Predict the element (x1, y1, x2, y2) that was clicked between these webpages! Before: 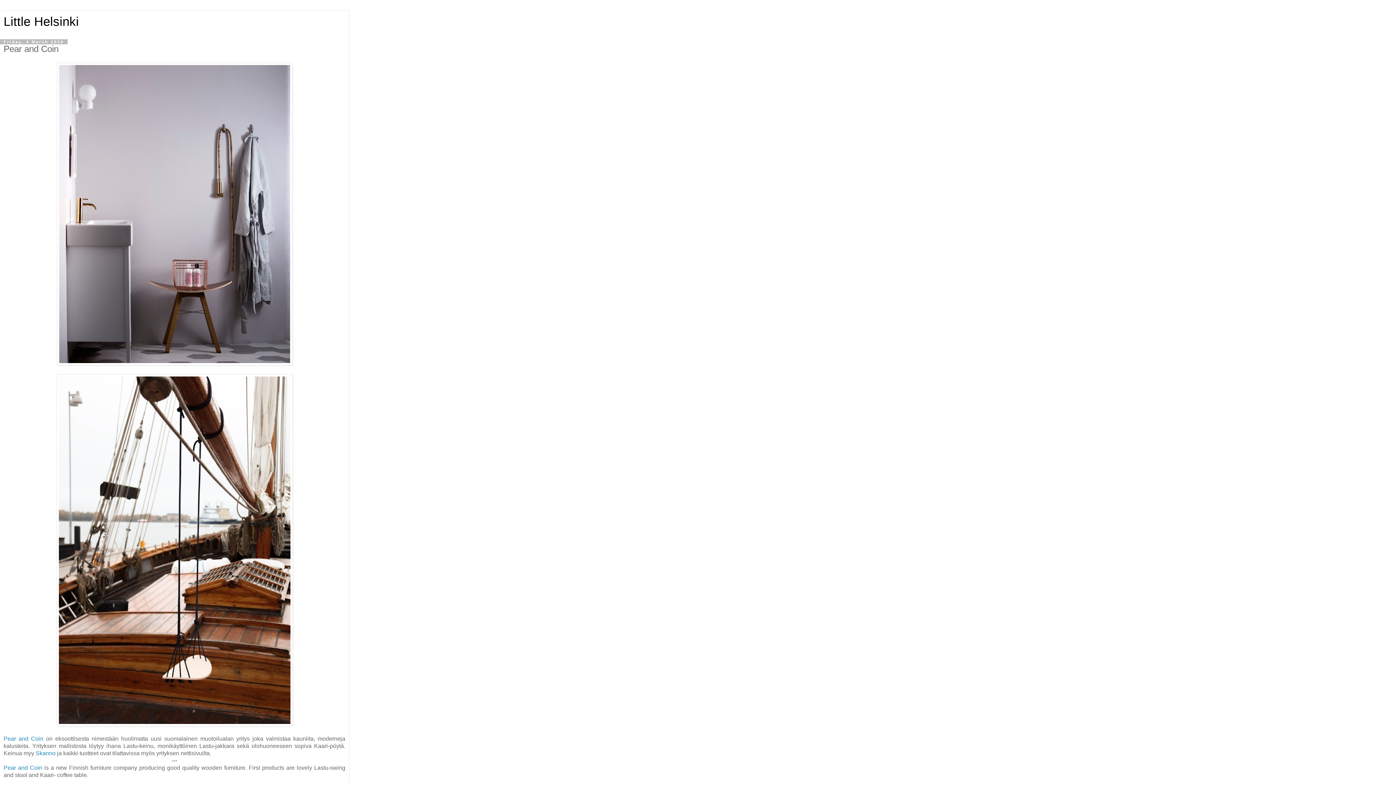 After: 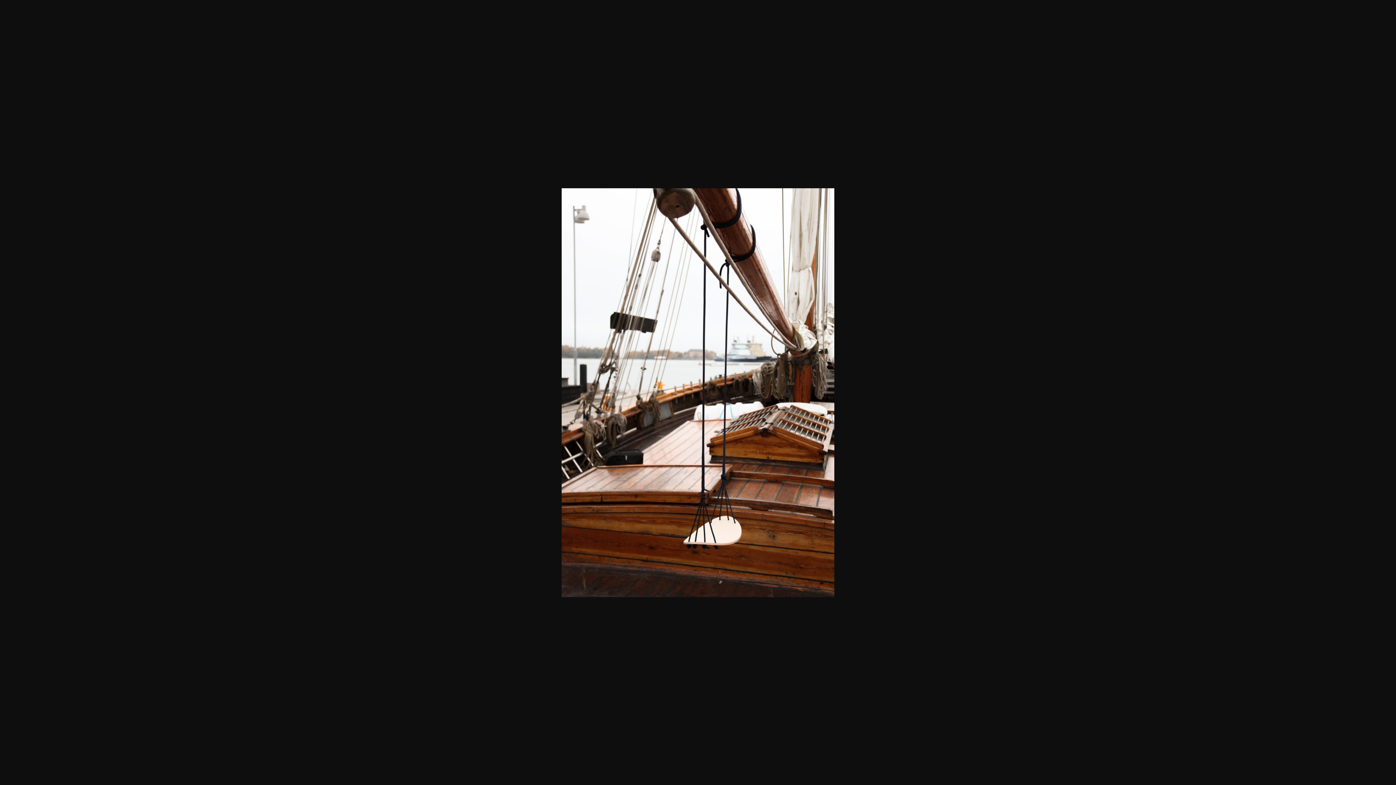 Action: bbox: (56, 721, 292, 727)